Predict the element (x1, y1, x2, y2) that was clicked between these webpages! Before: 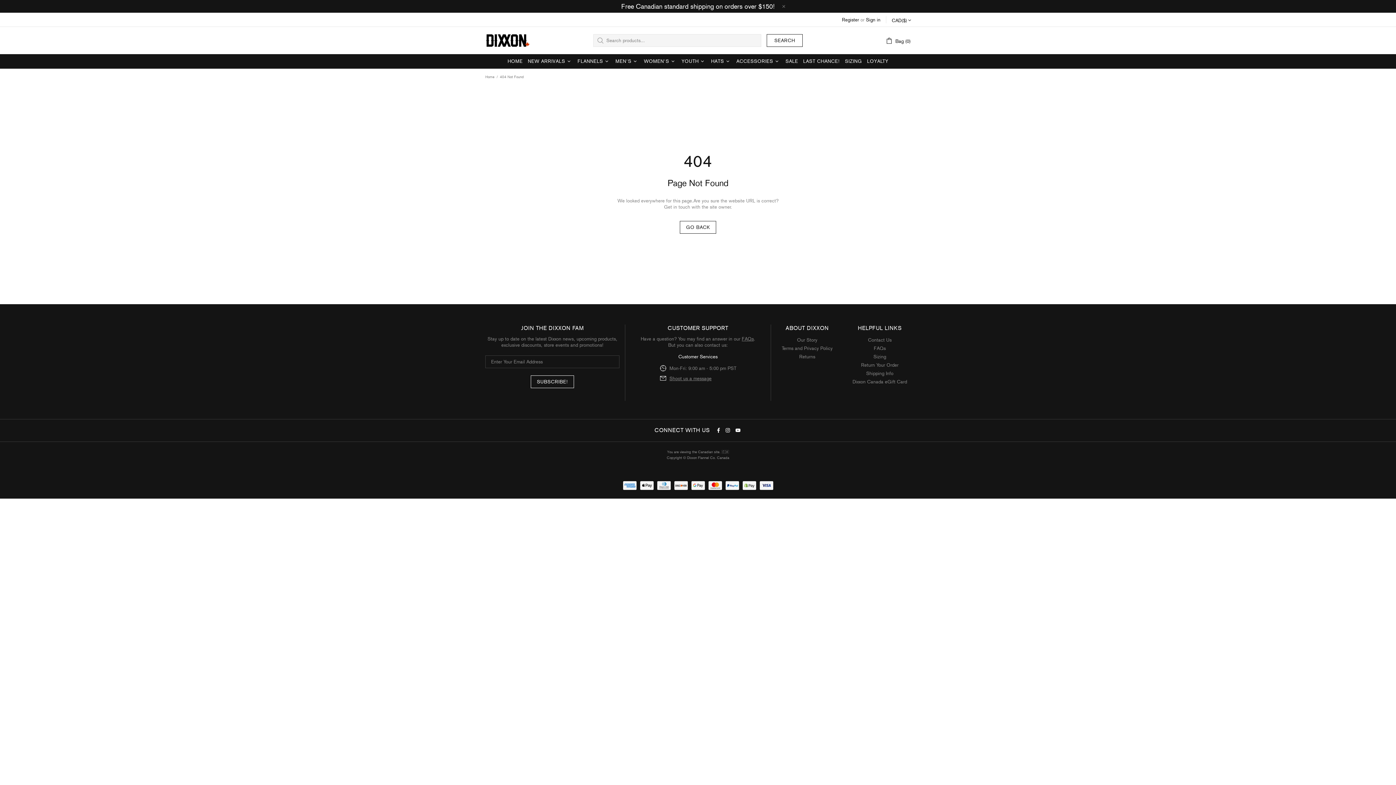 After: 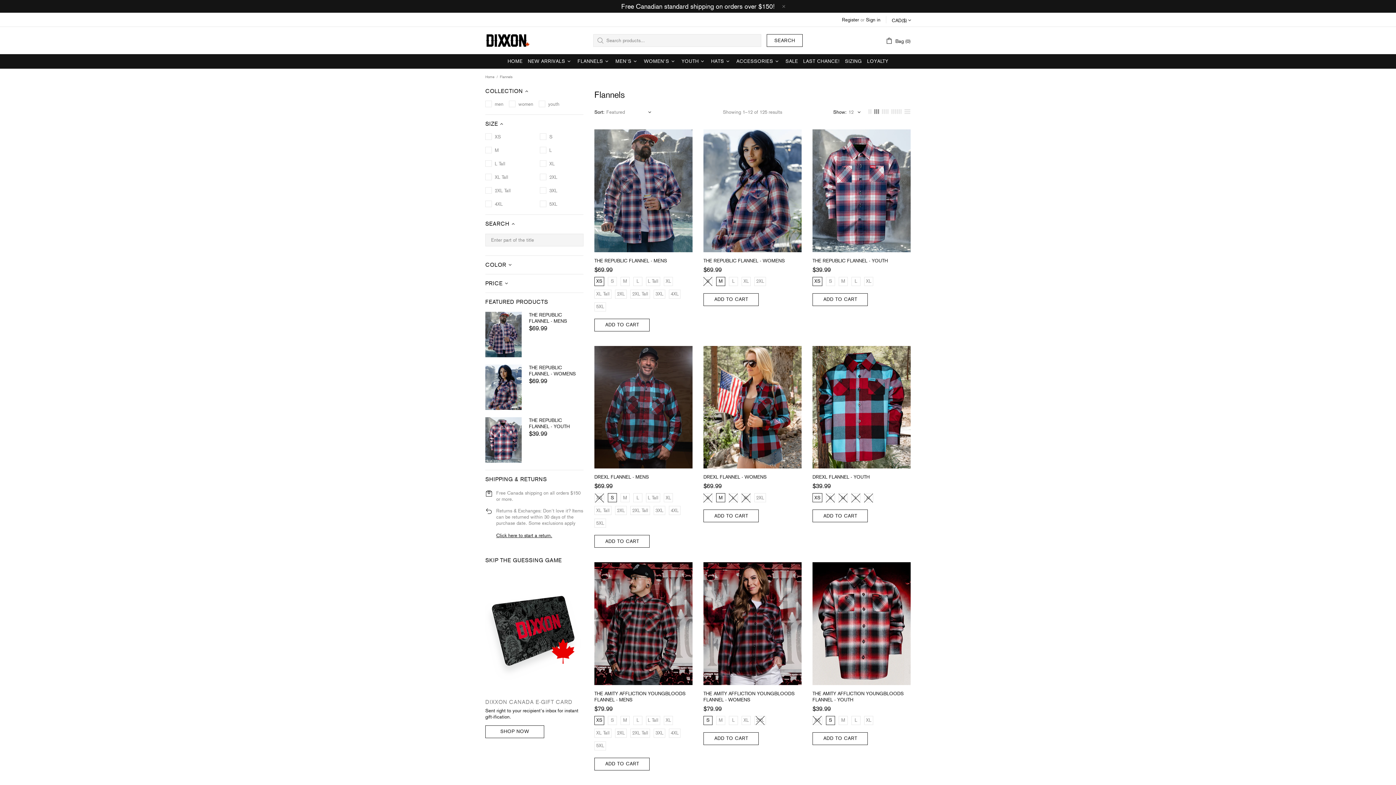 Action: bbox: (575, 54, 613, 68) label: FLANNELS